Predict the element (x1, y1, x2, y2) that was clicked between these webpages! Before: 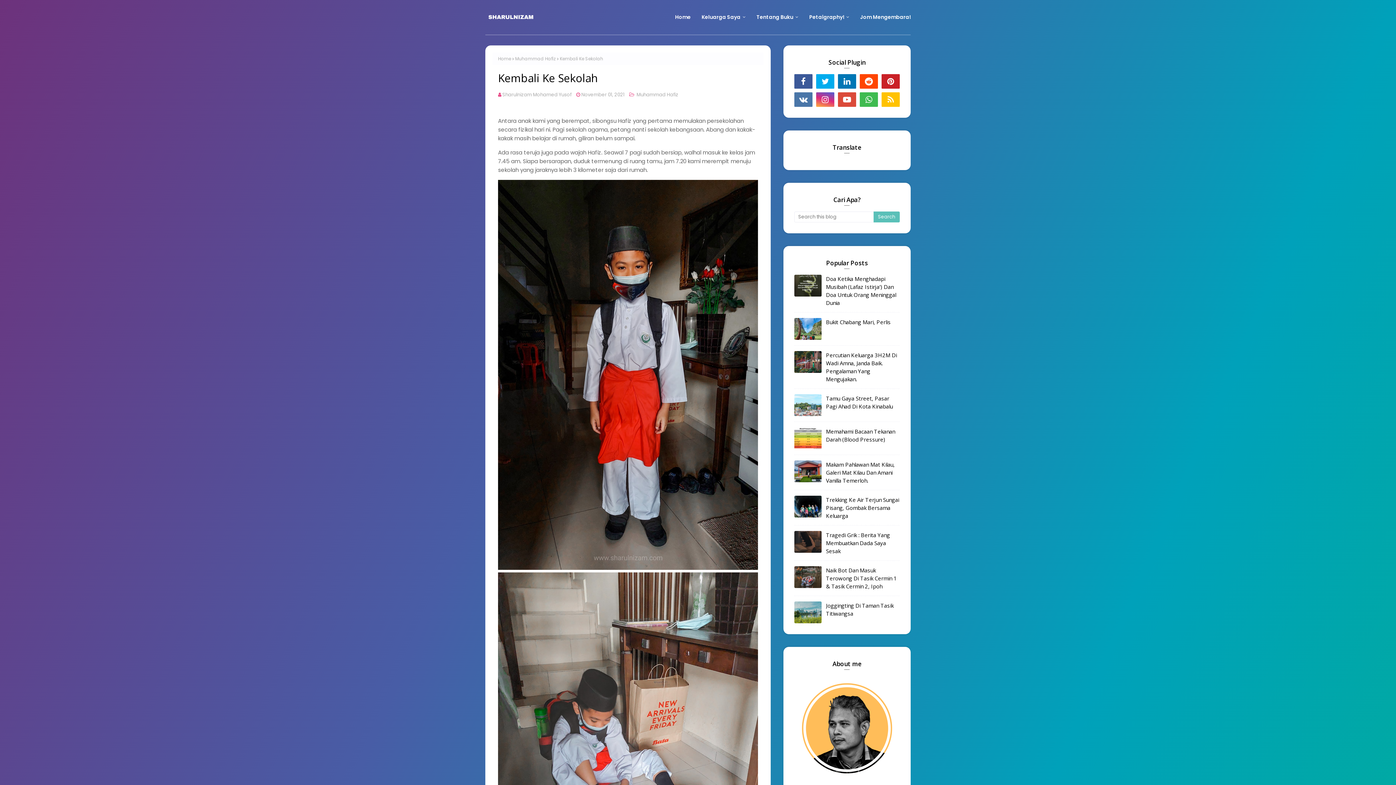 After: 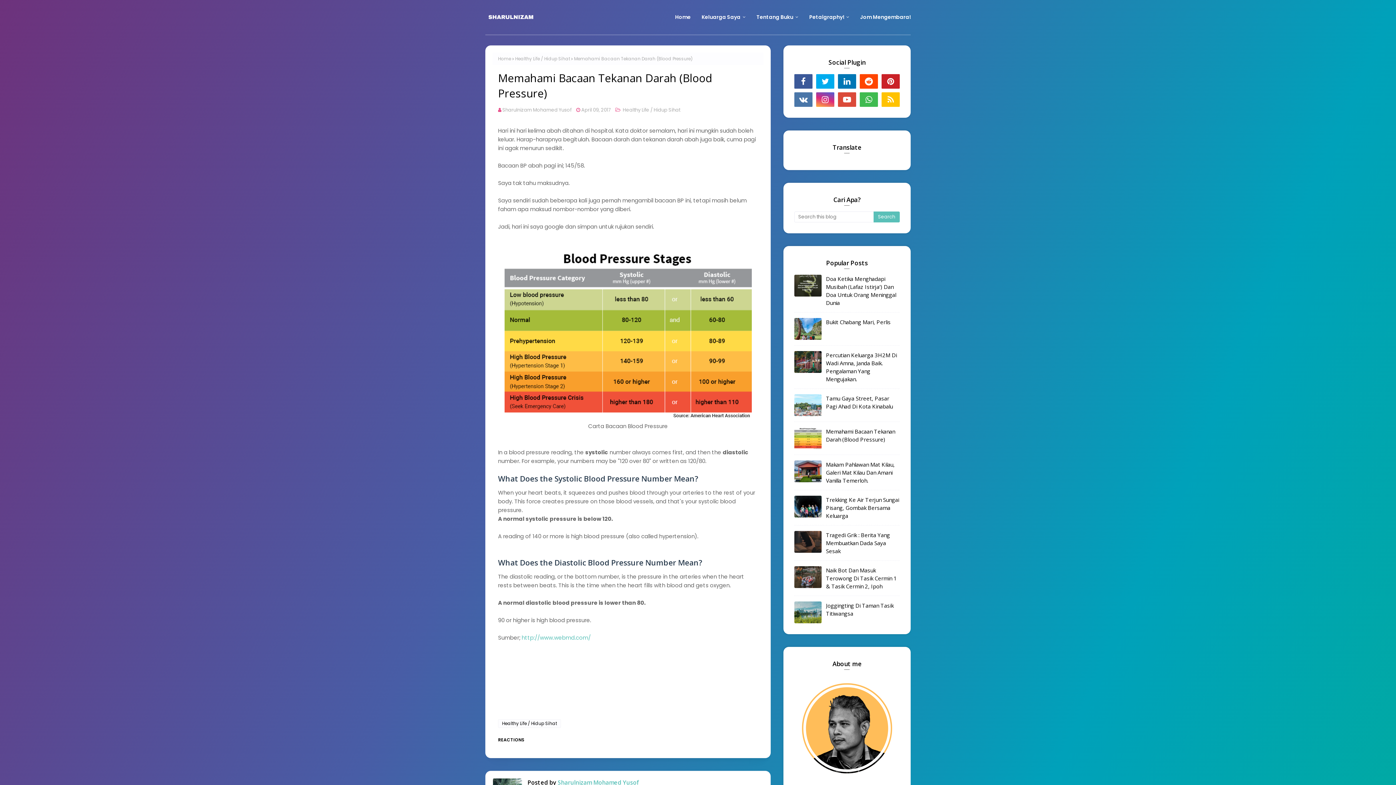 Action: bbox: (794, 427, 821, 449)